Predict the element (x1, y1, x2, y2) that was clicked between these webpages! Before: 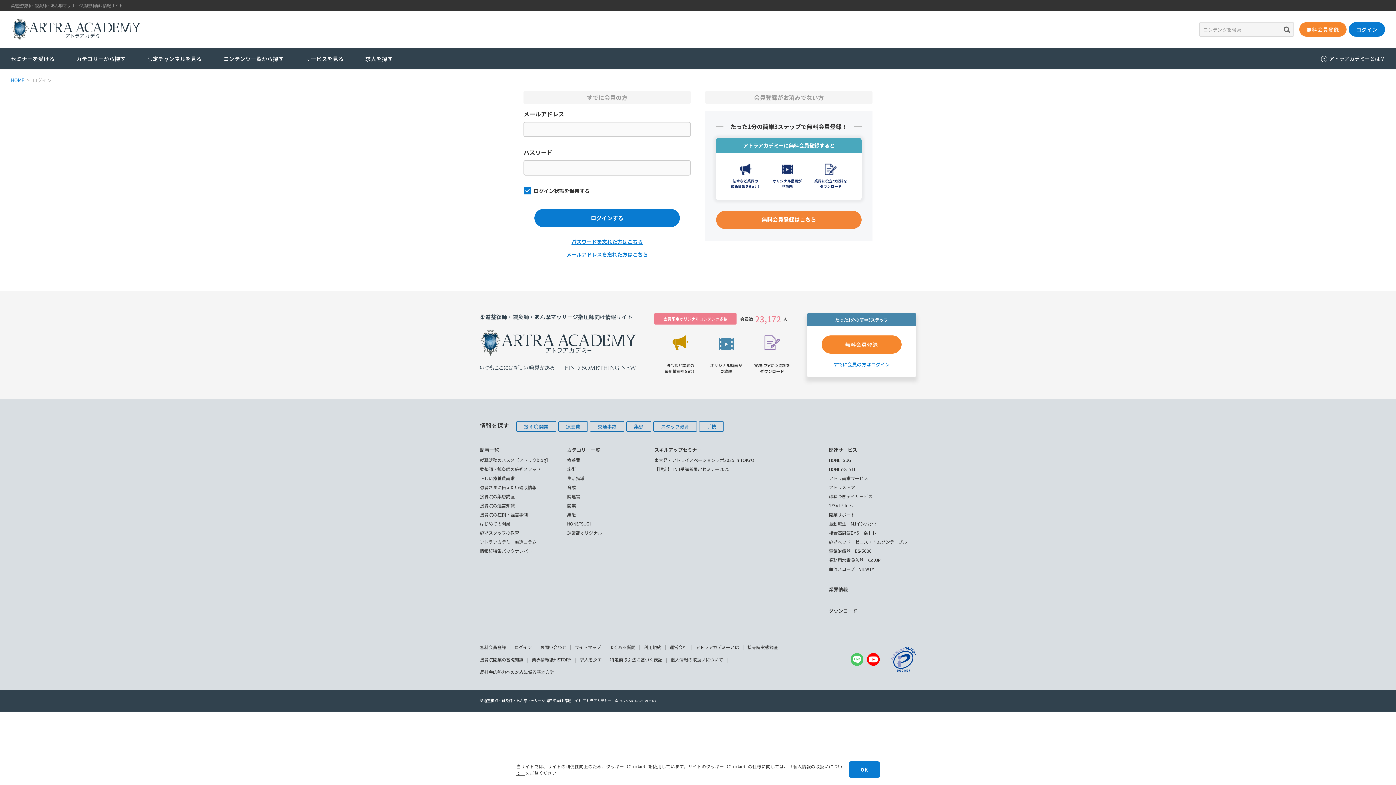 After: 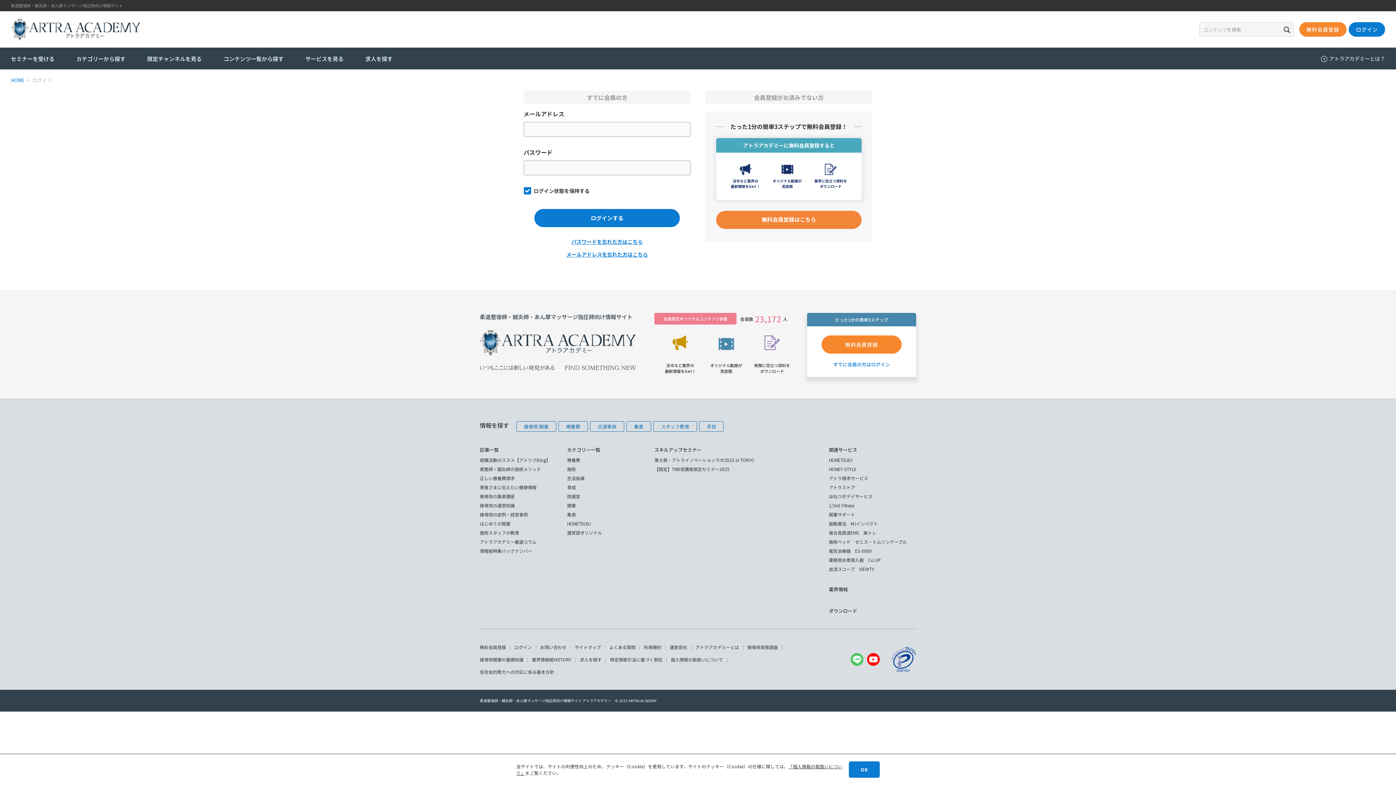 Action: label: ログイン bbox: (32, 76, 51, 83)